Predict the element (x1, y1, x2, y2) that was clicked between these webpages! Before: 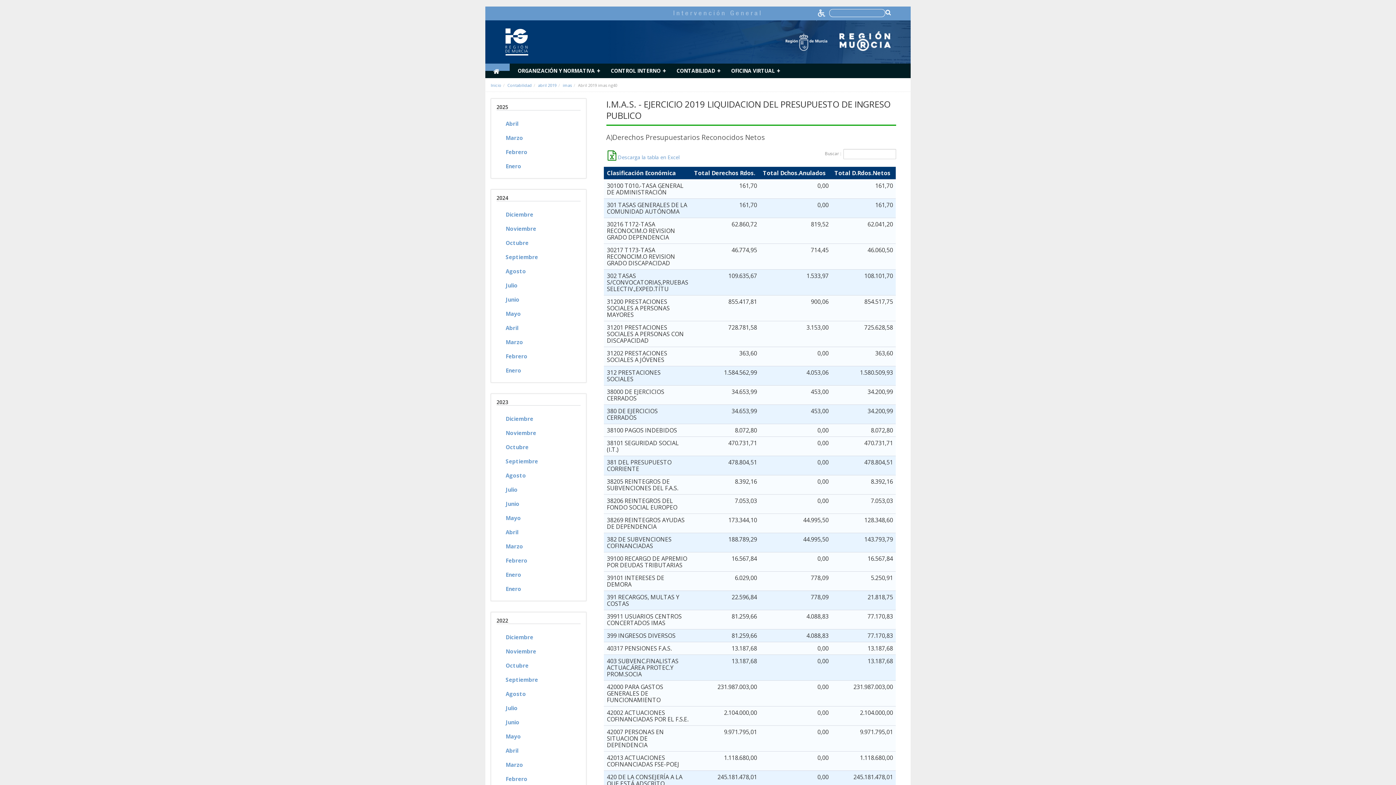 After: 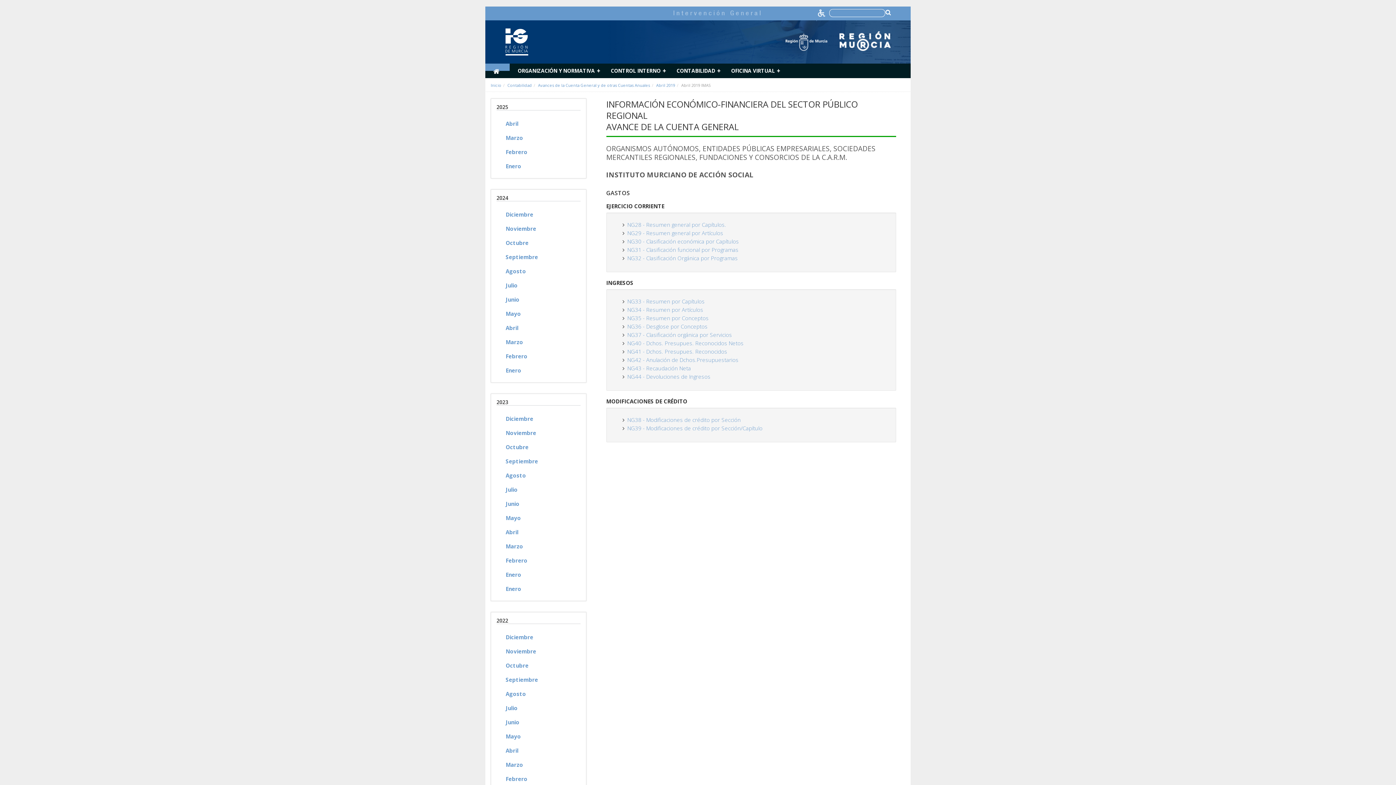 Action: bbox: (562, 82, 572, 88) label: imas